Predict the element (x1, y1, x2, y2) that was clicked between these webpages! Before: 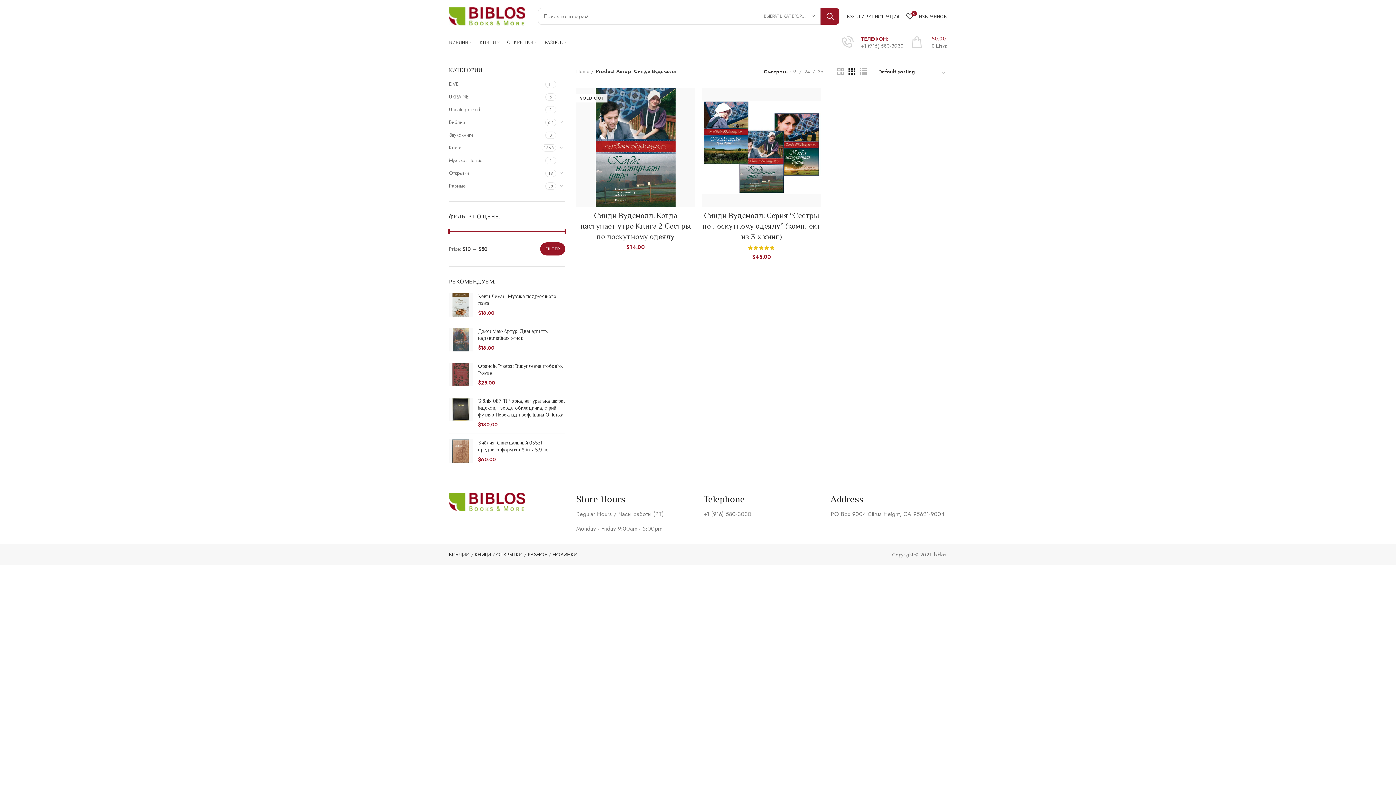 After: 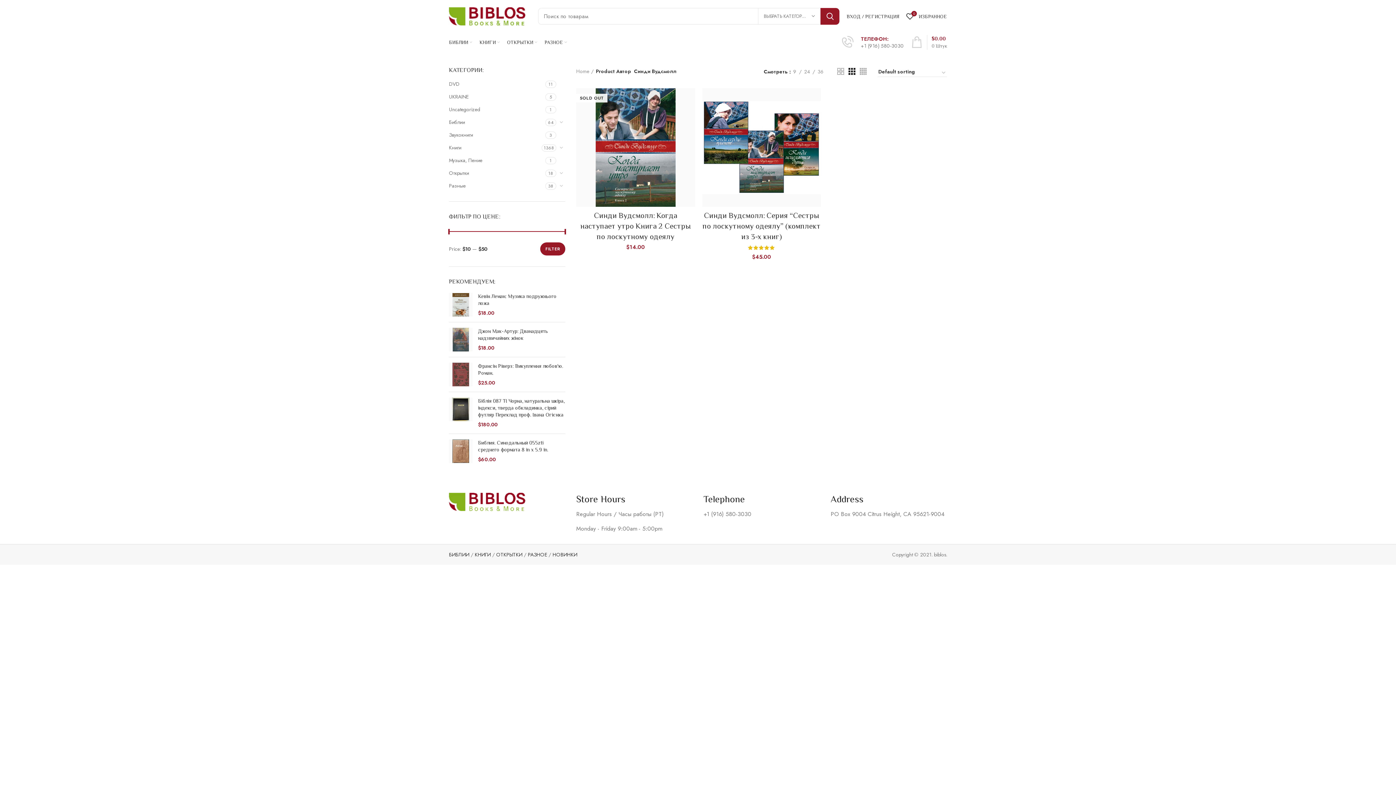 Action: bbox: (576, 509, 692, 518)